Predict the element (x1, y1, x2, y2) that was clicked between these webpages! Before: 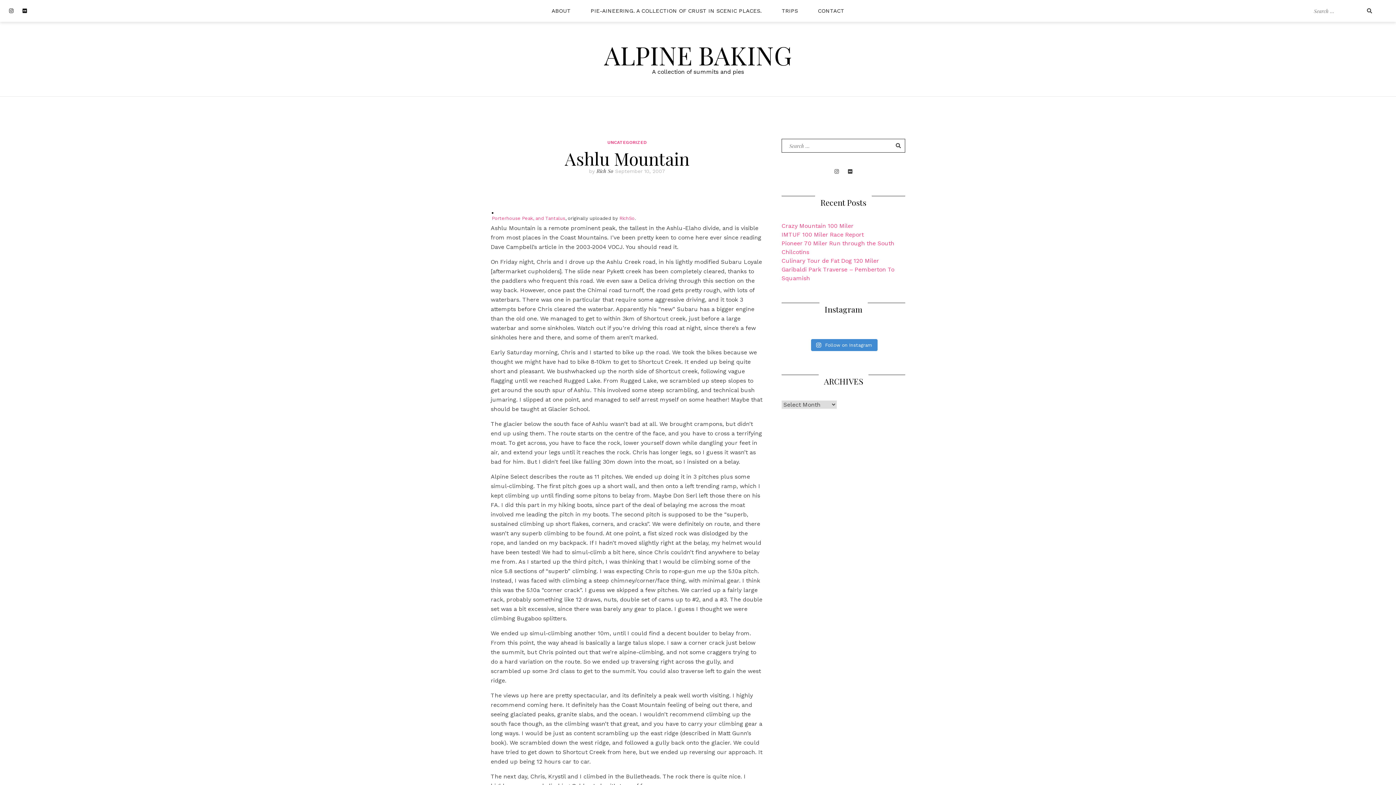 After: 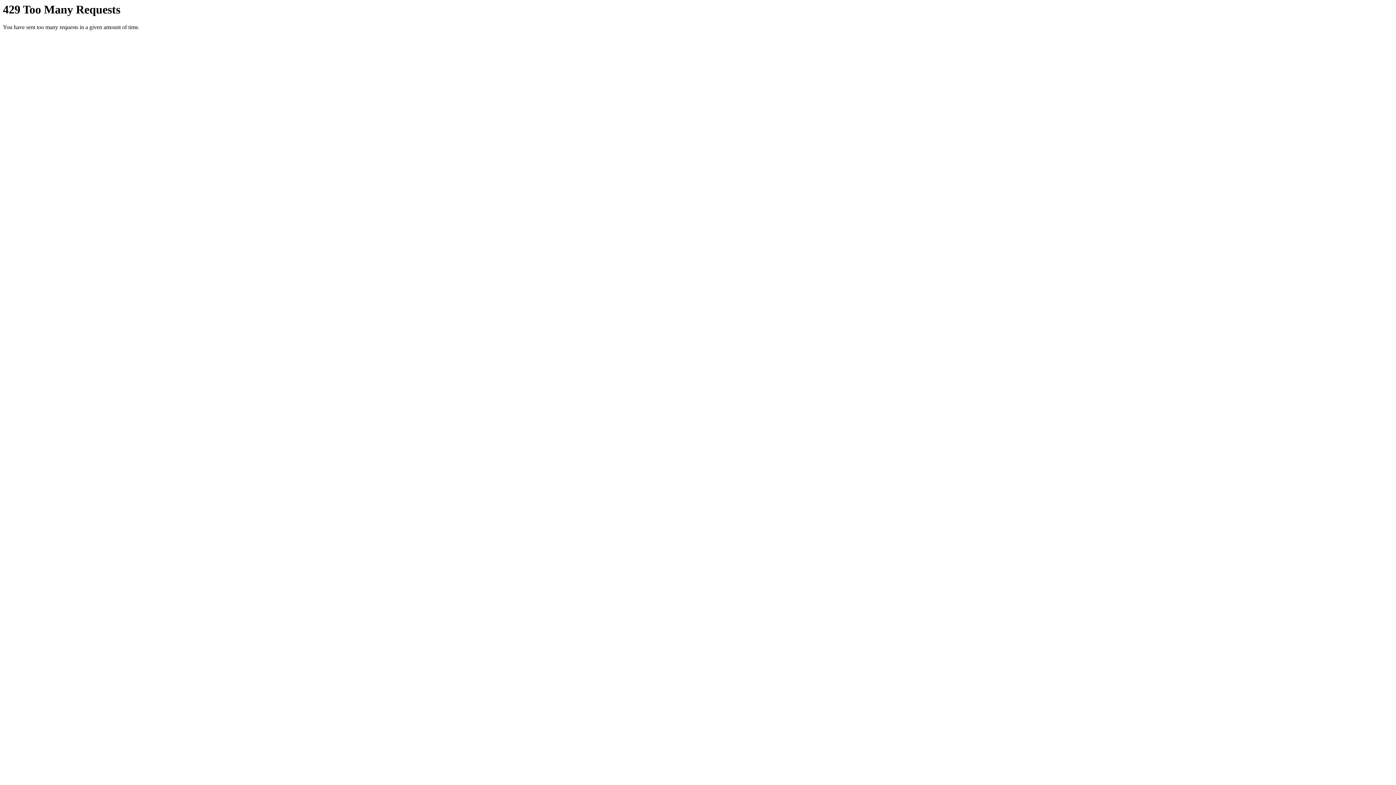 Action: bbox: (492, 215, 565, 221) label: Porterhouse Peak, and Tantalus